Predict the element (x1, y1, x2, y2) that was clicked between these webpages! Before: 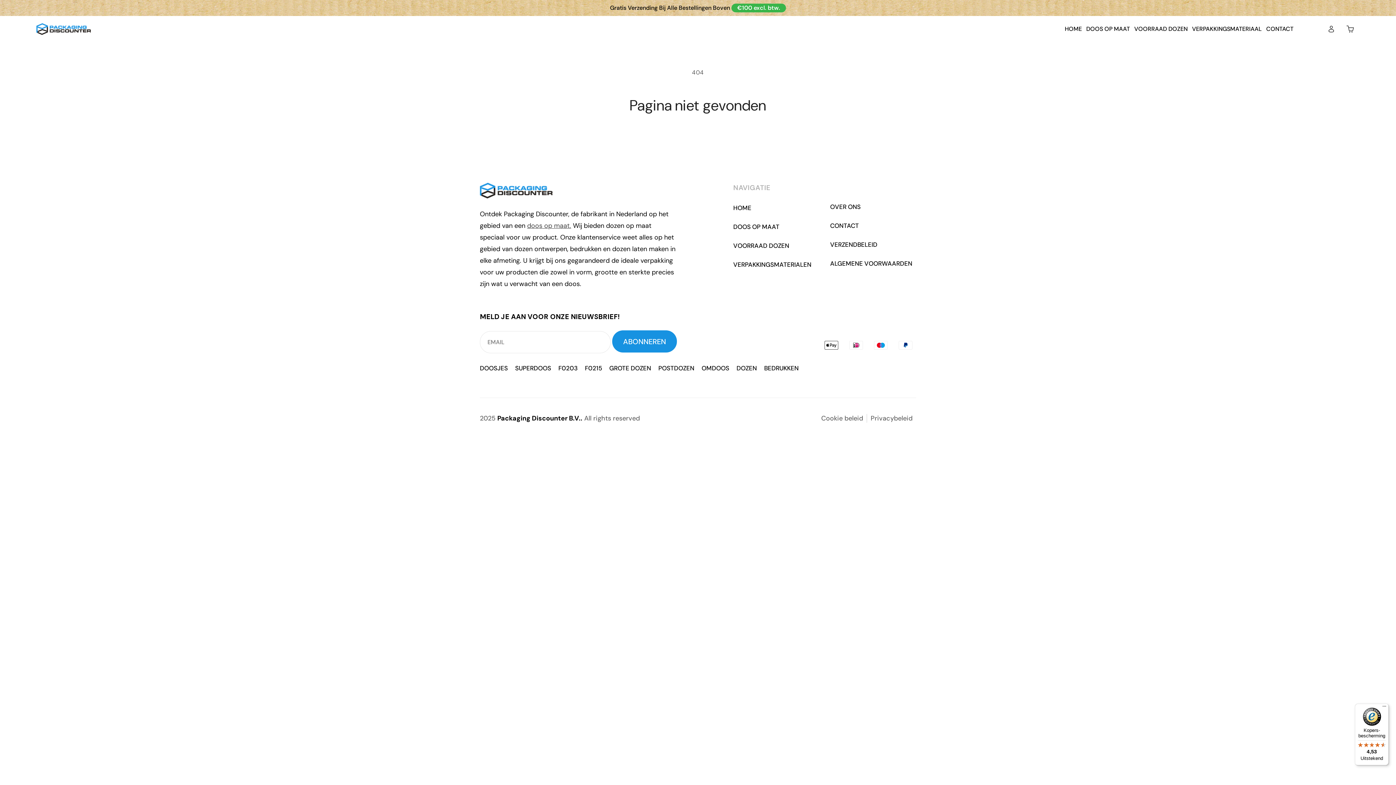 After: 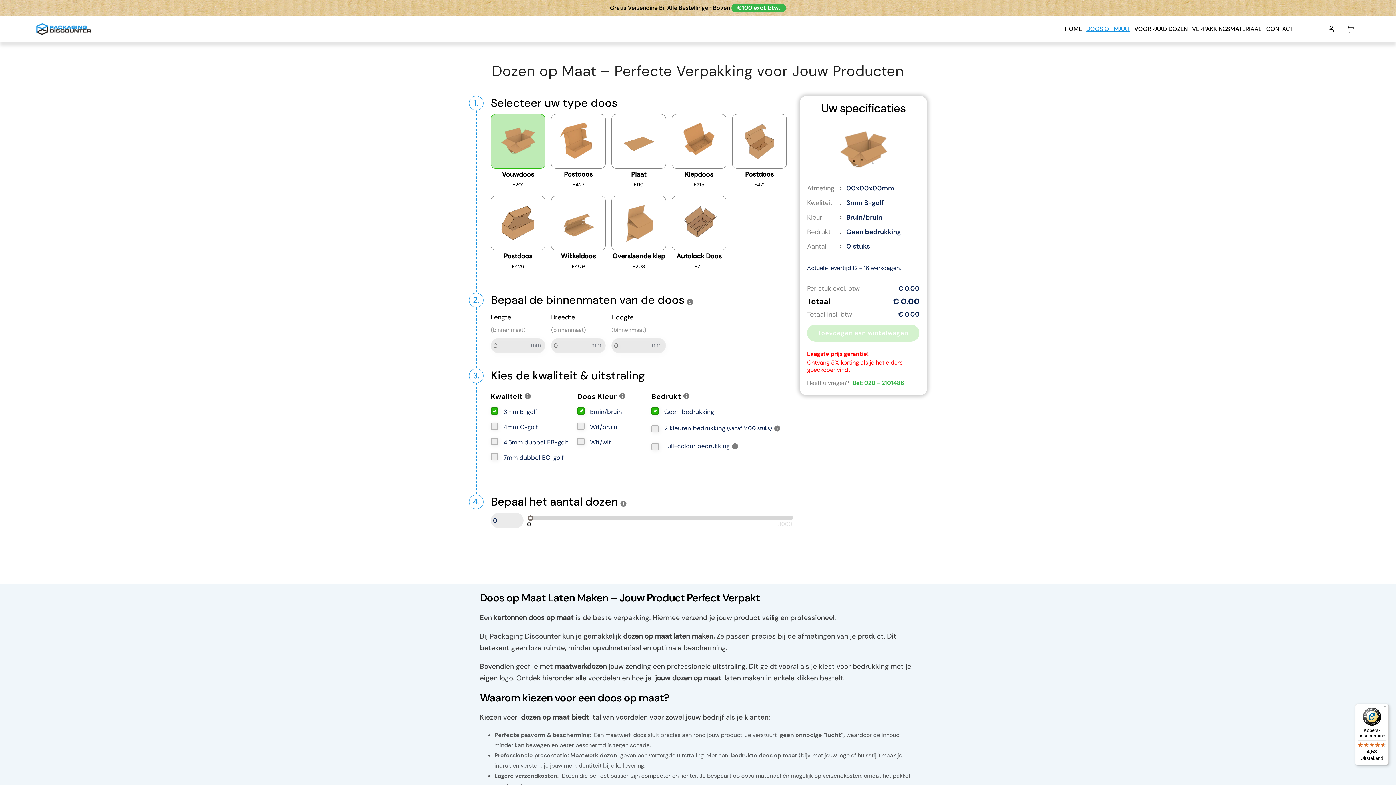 Action: bbox: (733, 564, 779, 583) label: DOOS OP MAAT